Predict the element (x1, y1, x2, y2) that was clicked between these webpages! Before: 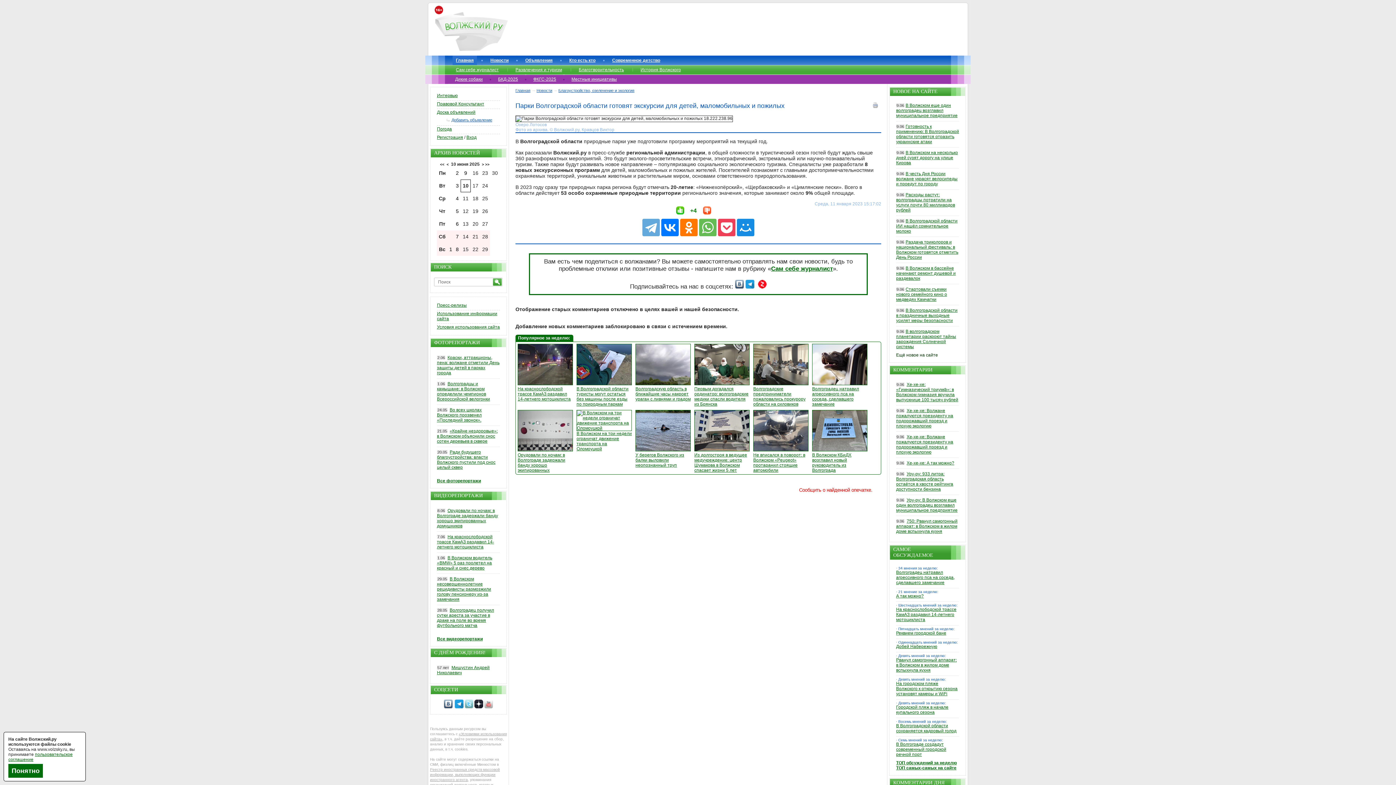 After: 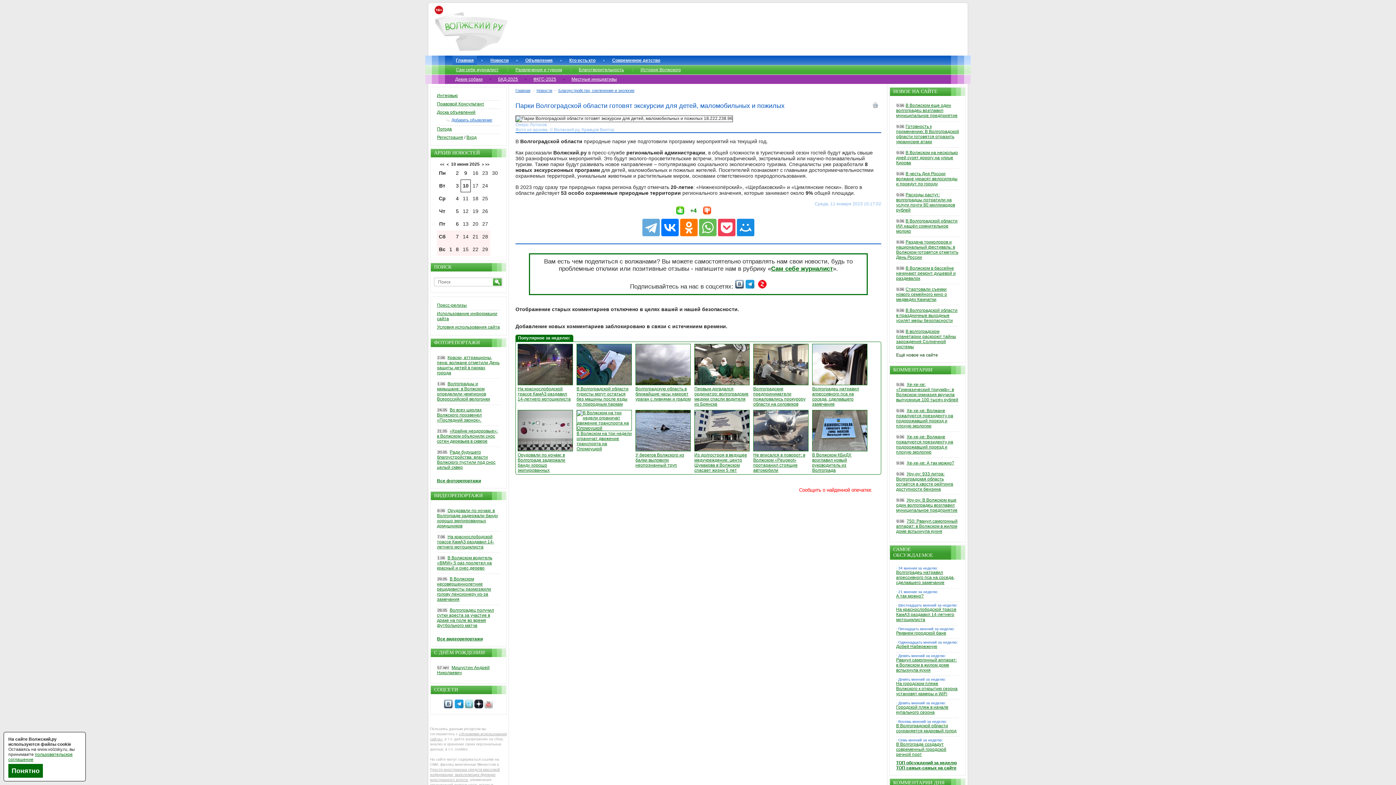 Action: bbox: (745, 283, 754, 290)